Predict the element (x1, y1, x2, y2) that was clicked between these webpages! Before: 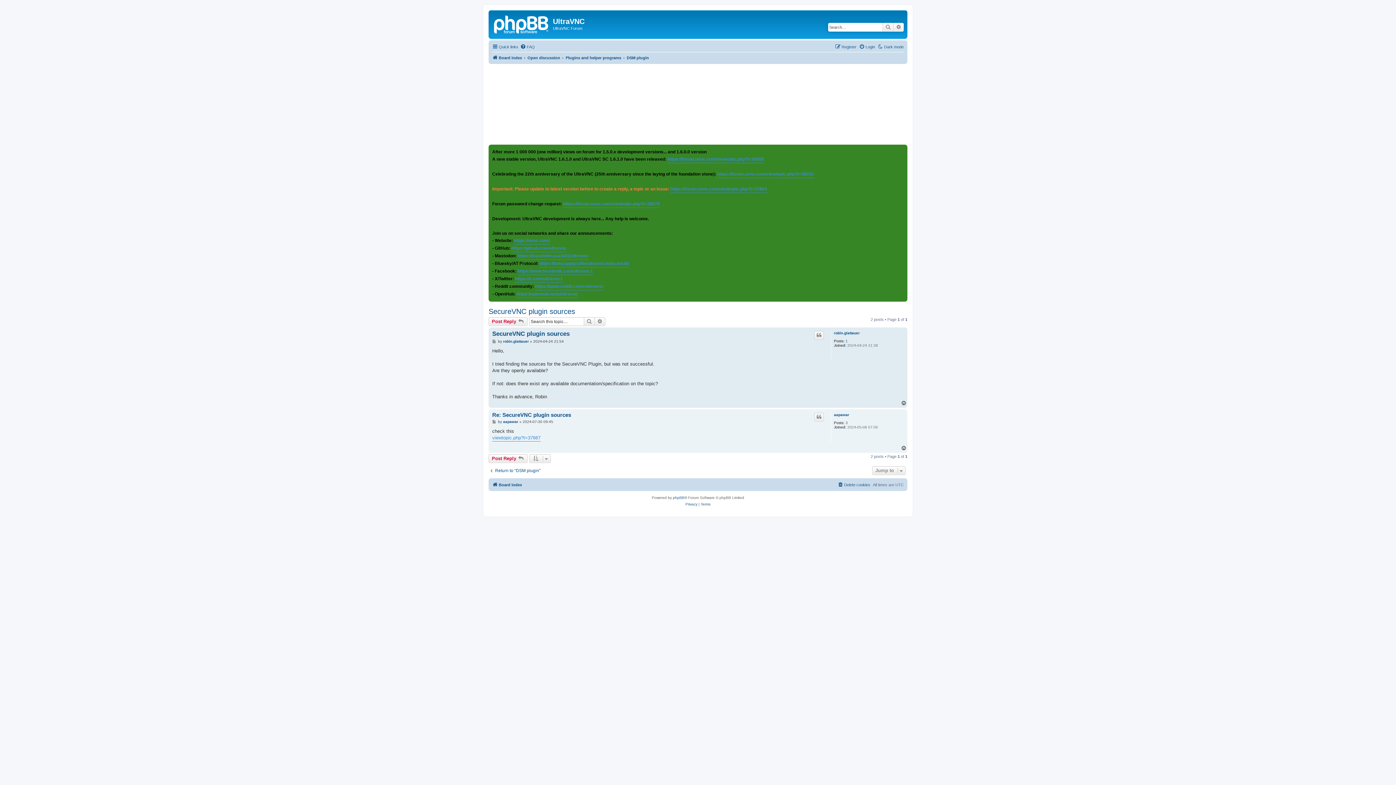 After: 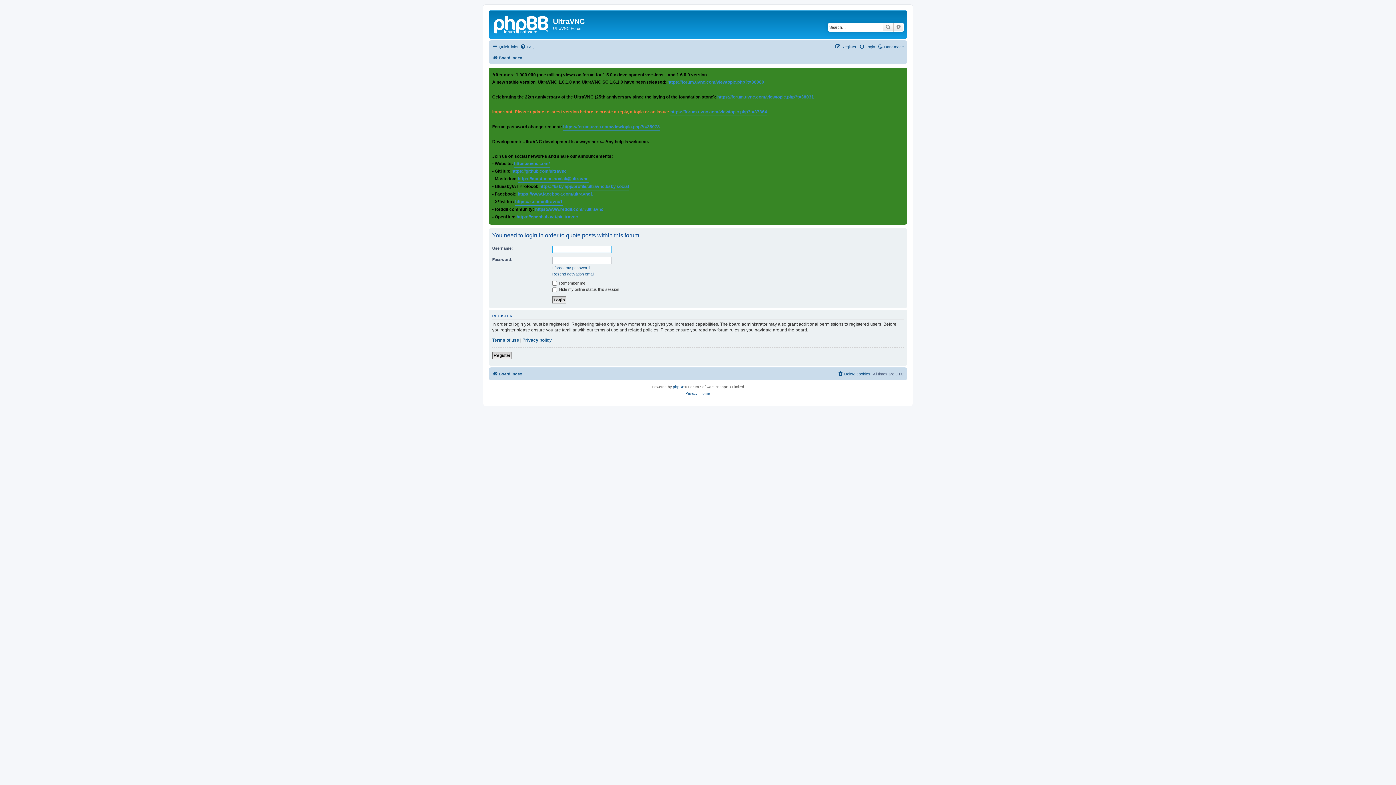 Action: bbox: (814, 412, 824, 421) label: Quote